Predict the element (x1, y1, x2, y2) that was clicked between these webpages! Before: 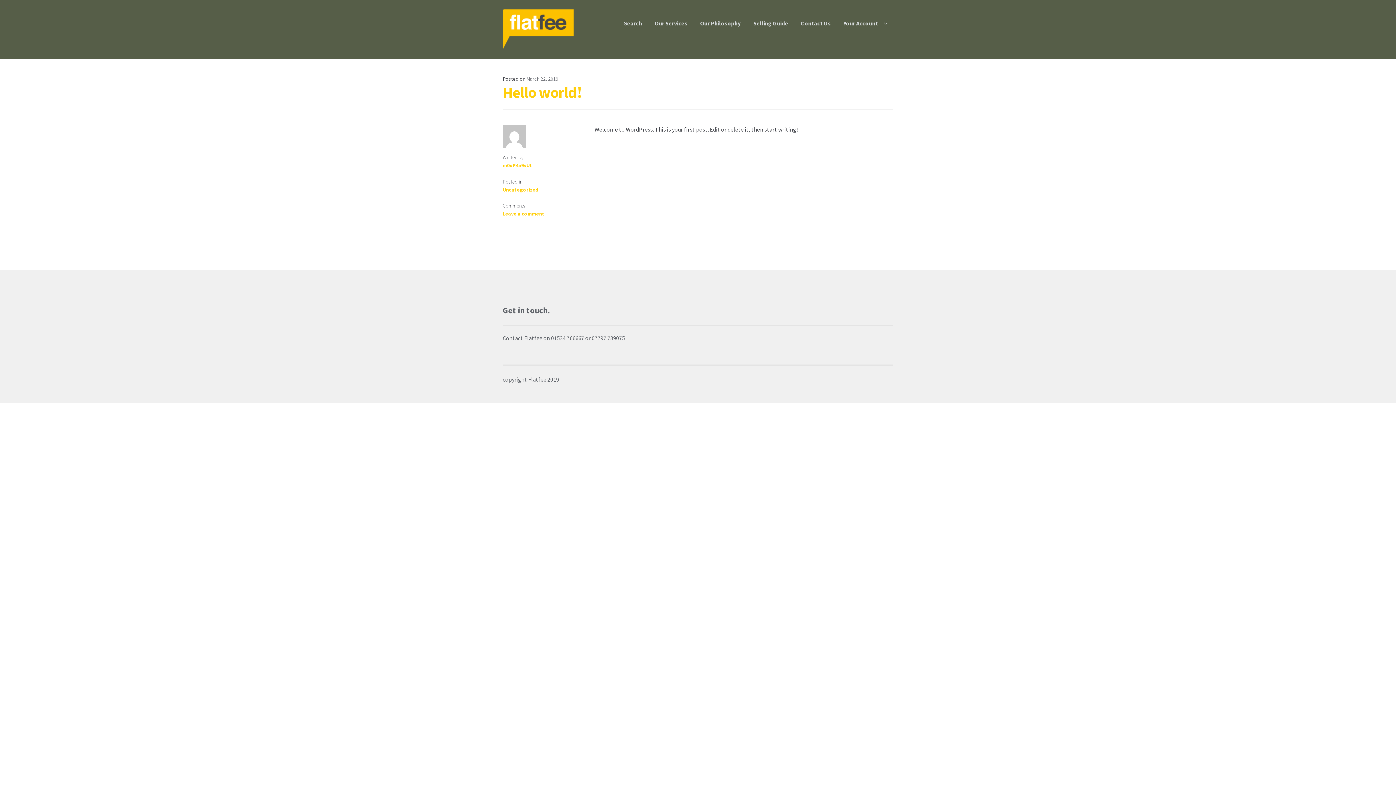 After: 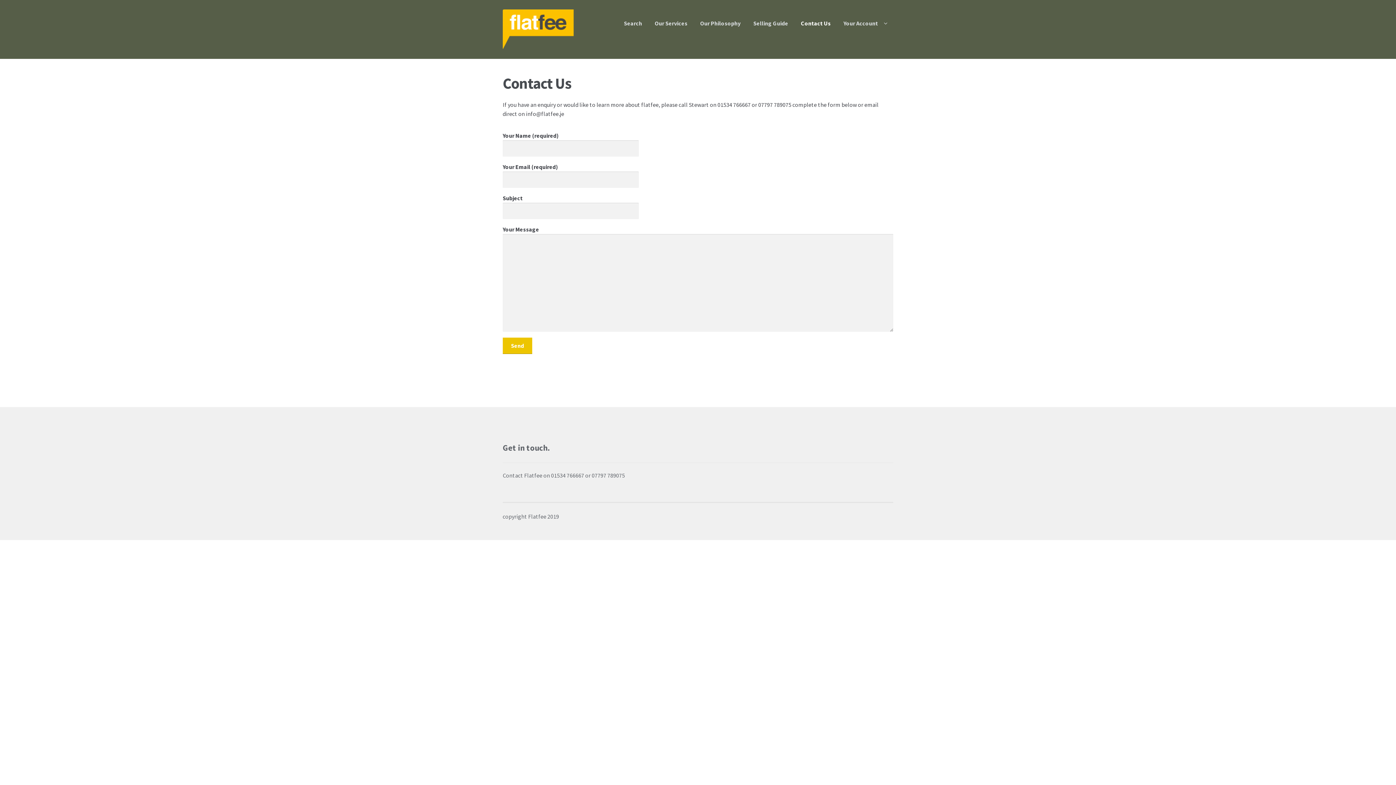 Action: label: Contact Us bbox: (795, 9, 836, 37)